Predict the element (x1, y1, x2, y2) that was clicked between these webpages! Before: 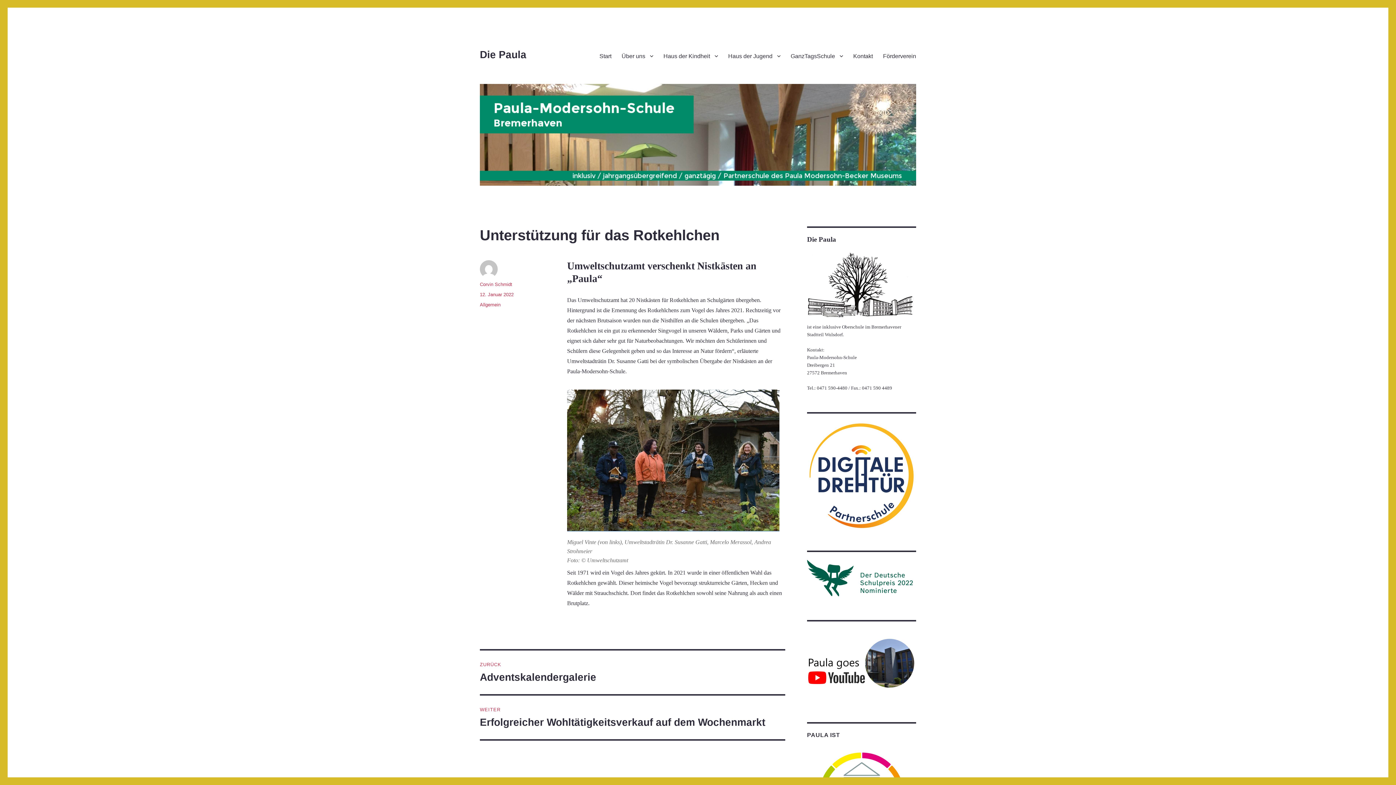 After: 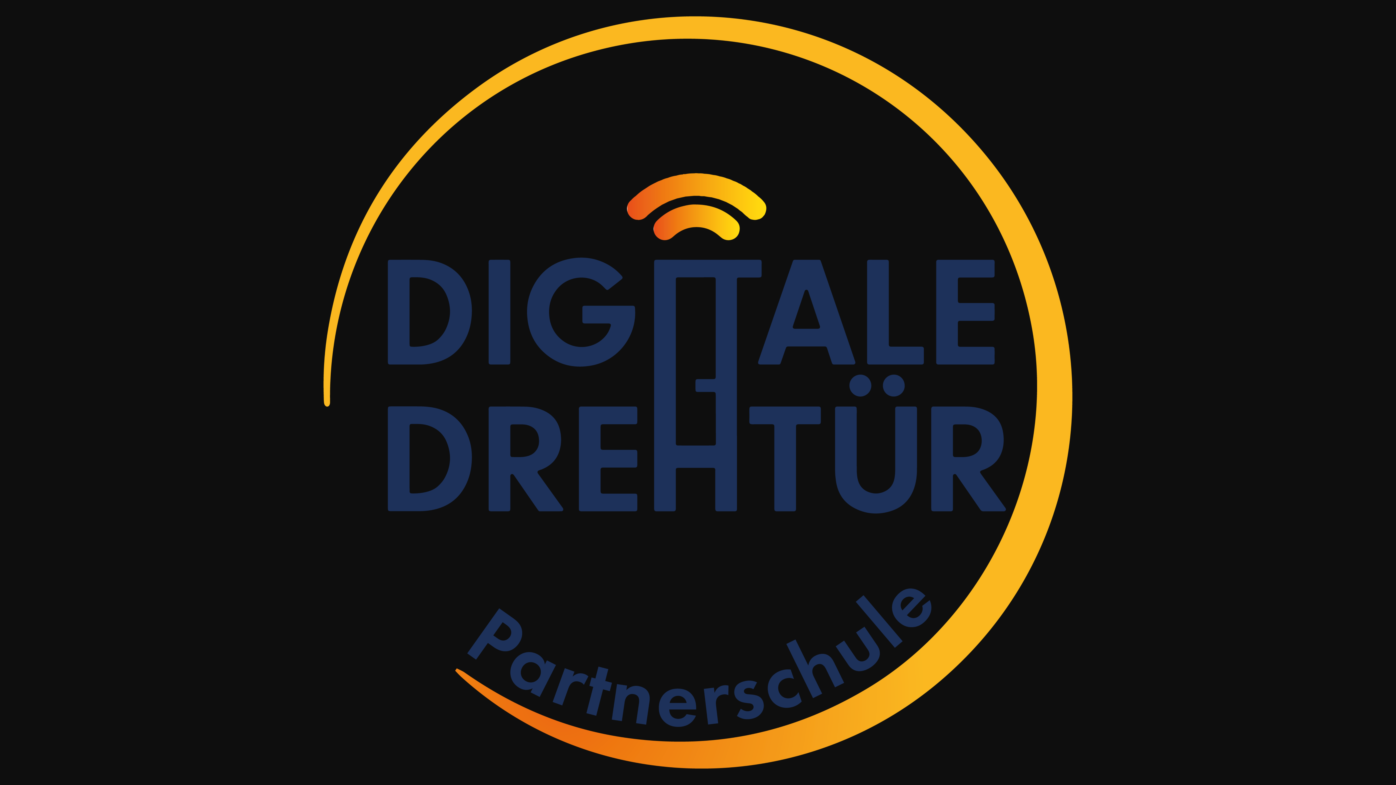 Action: bbox: (807, 421, 916, 530)